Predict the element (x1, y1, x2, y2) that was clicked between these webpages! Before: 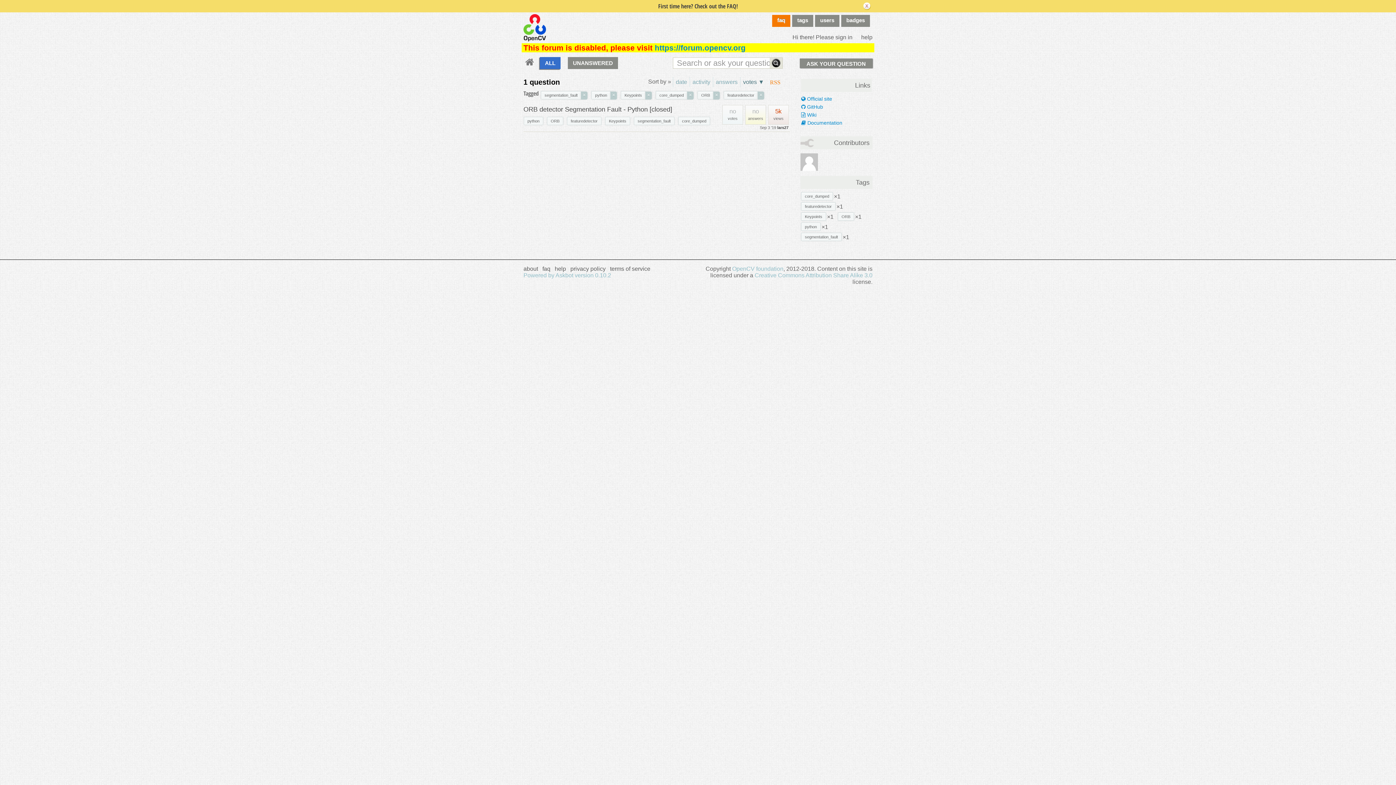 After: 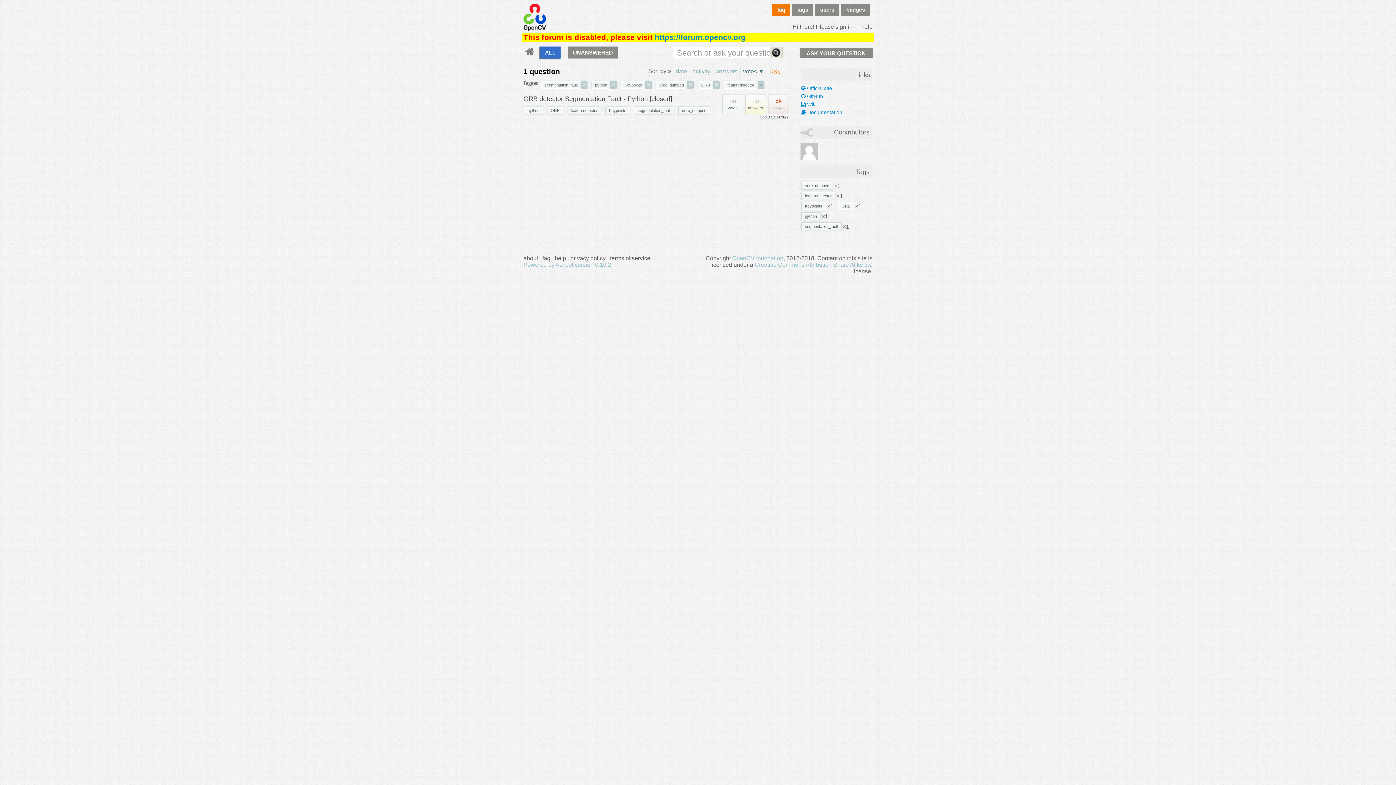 Action: label: featuredetector bbox: (567, 117, 601, 124)